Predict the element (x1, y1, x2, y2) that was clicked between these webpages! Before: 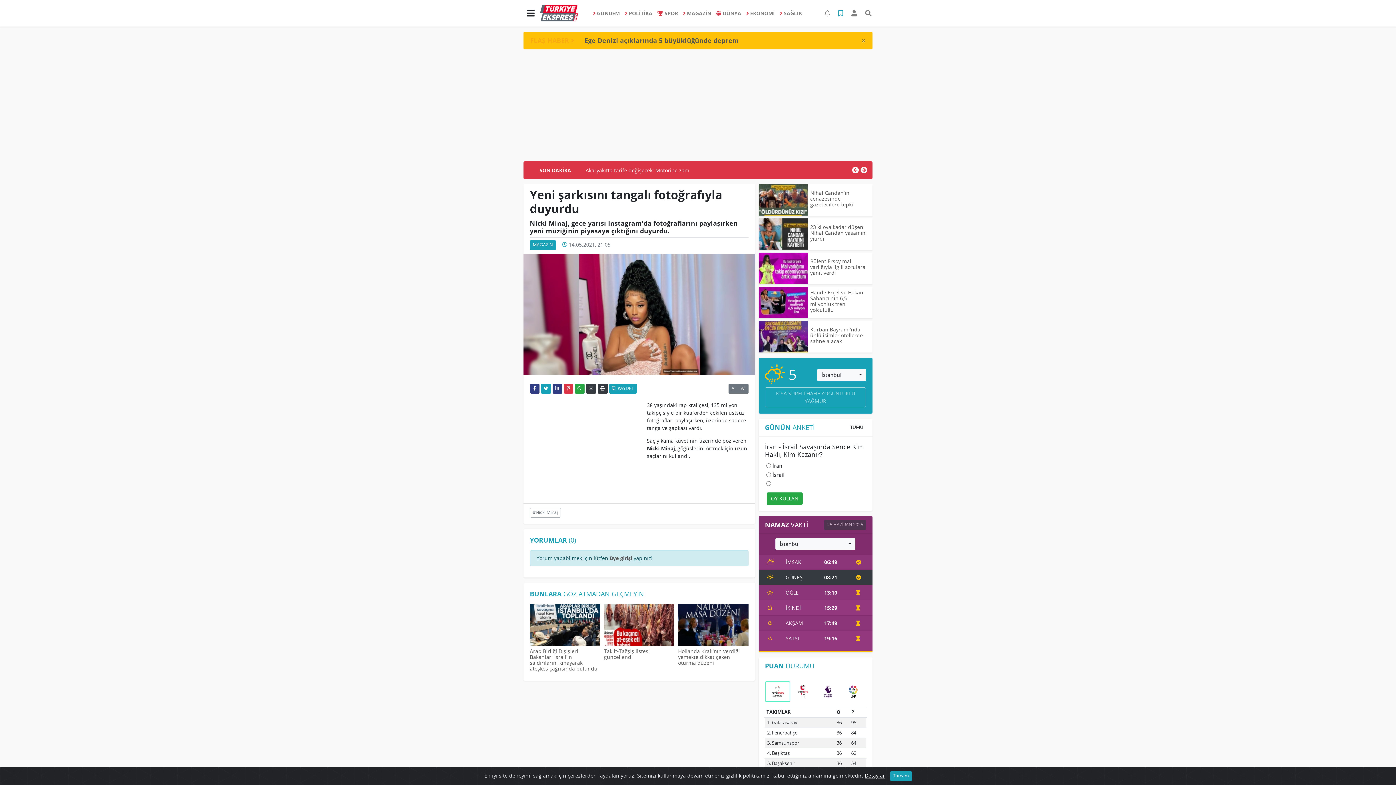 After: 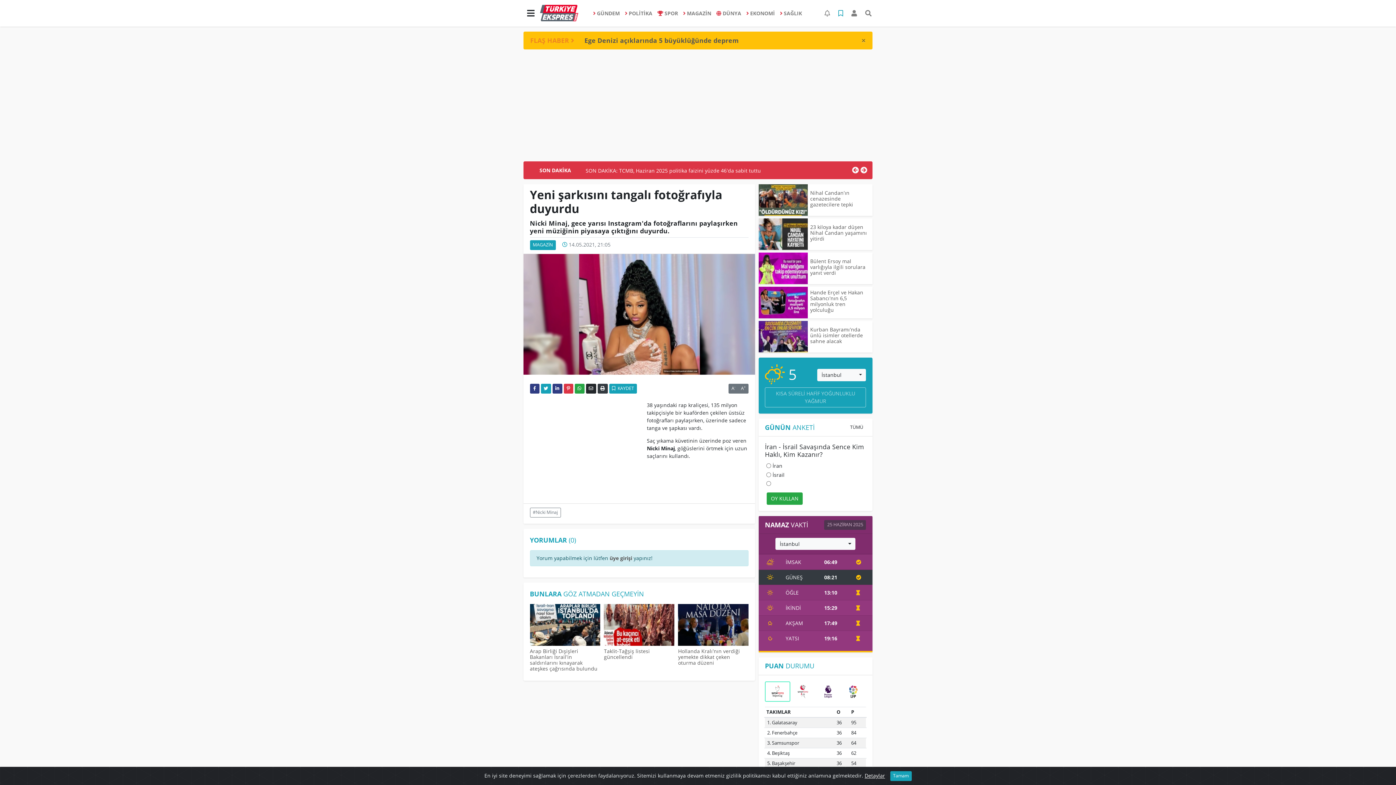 Action: bbox: (586, 383, 596, 393)